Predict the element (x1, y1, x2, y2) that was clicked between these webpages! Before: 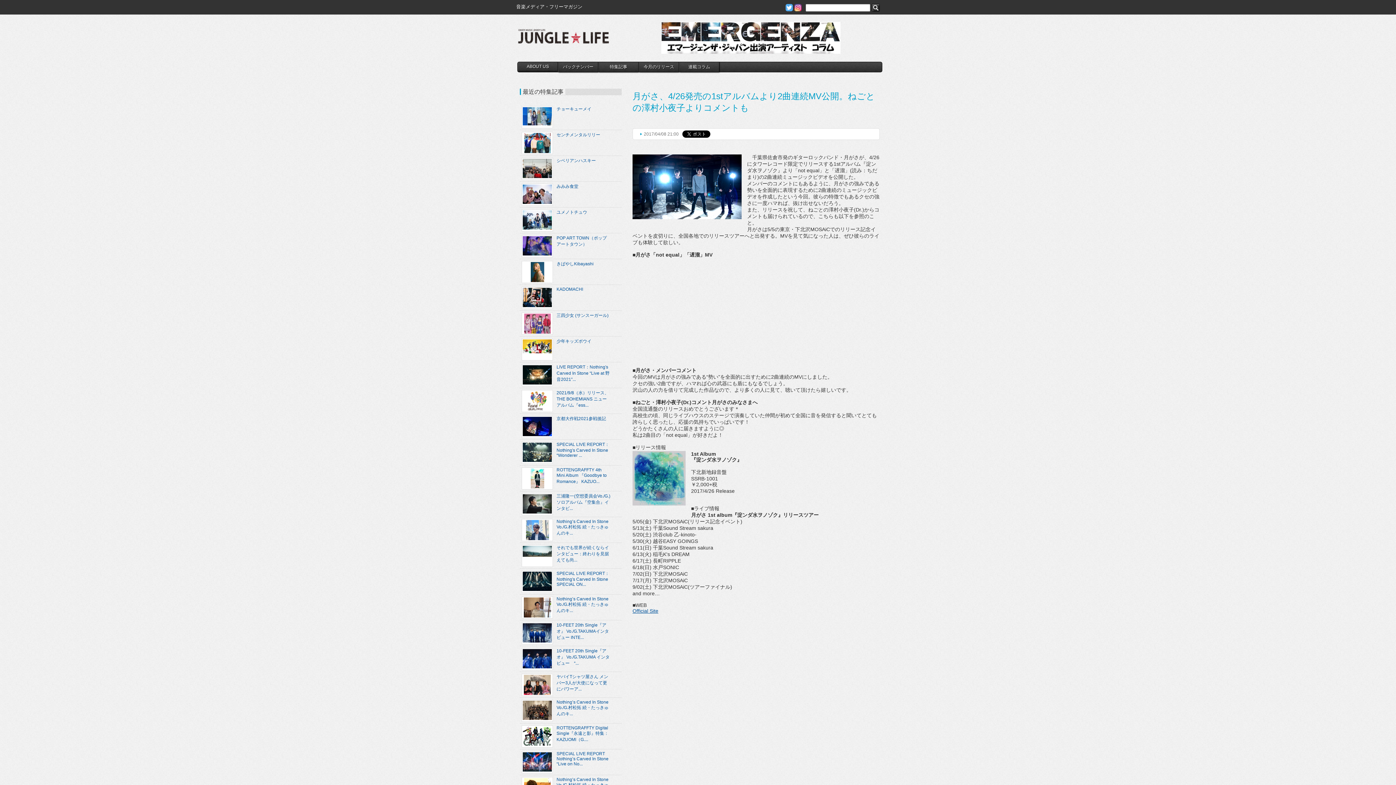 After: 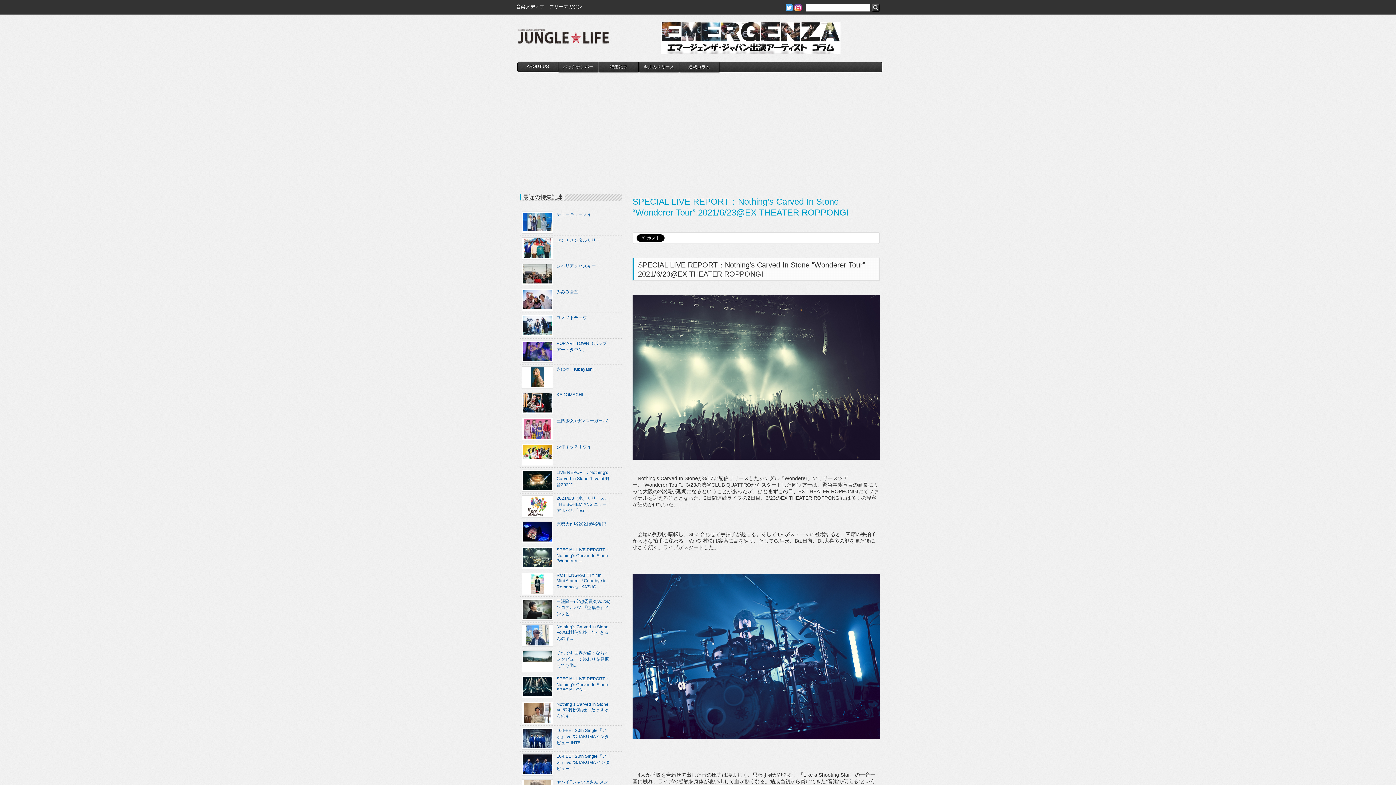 Action: bbox: (520, 440, 610, 465) label: SPECIAL LIVE REPORT：Nothing's Carved In Stone “Wonderer ...